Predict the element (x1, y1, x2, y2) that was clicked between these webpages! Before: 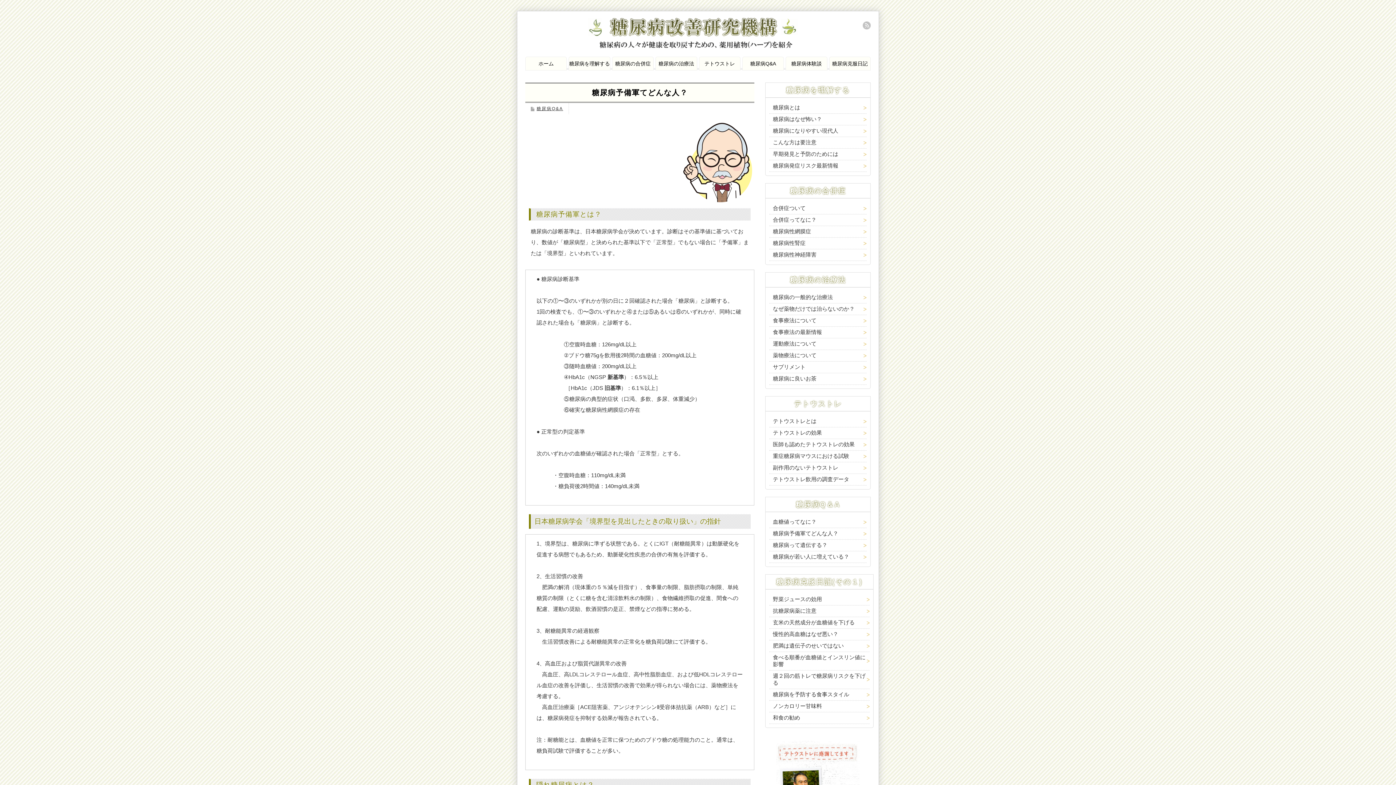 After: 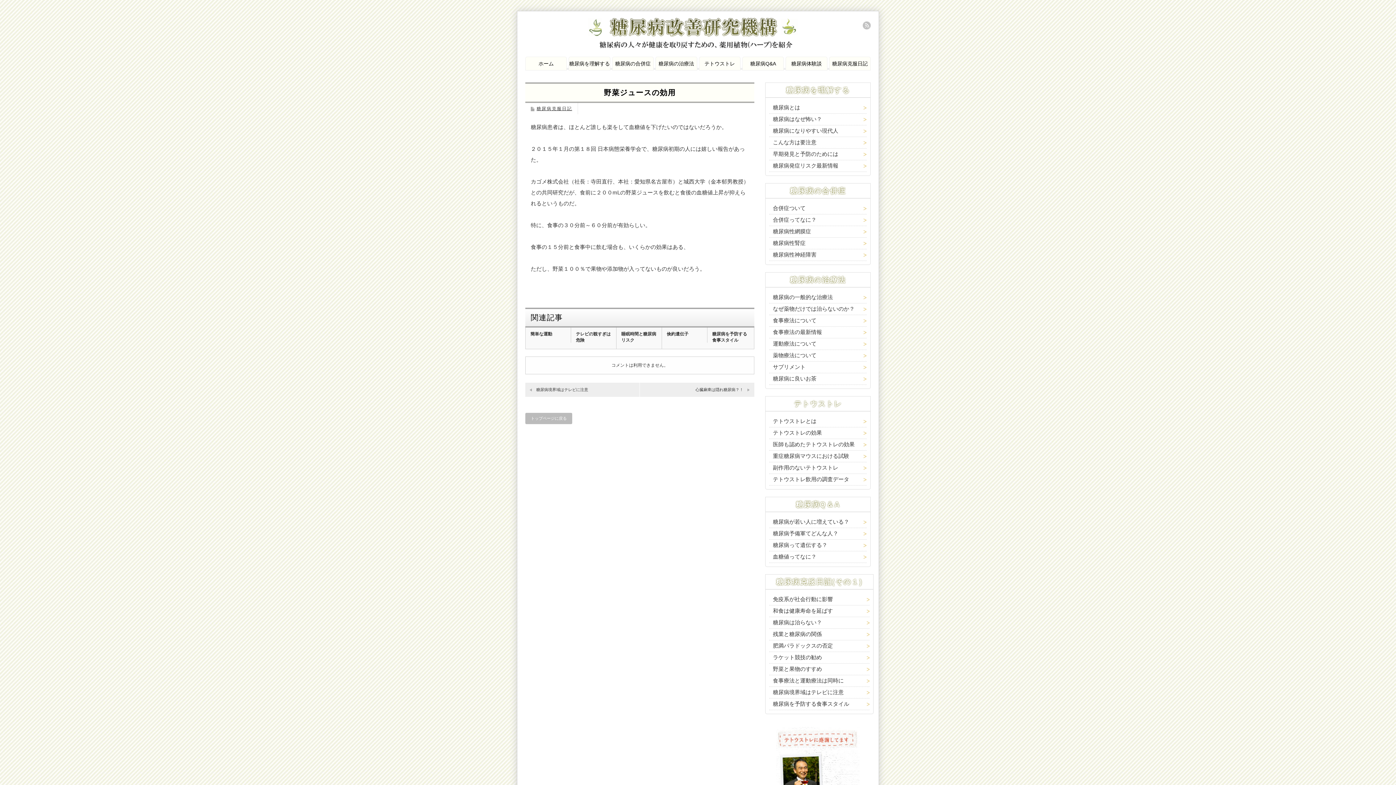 Action: bbox: (769, 596, 869, 603) label: 野菜ジュースの効用